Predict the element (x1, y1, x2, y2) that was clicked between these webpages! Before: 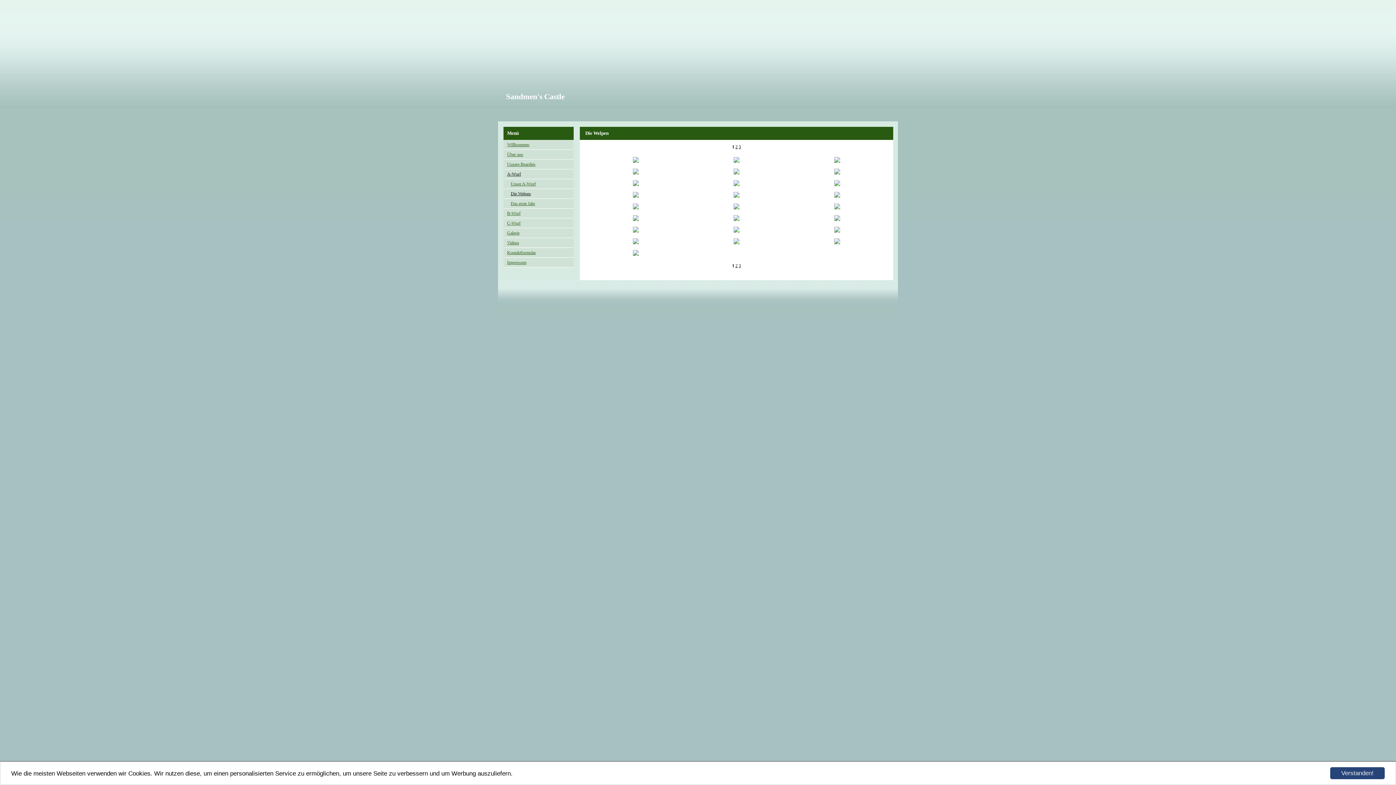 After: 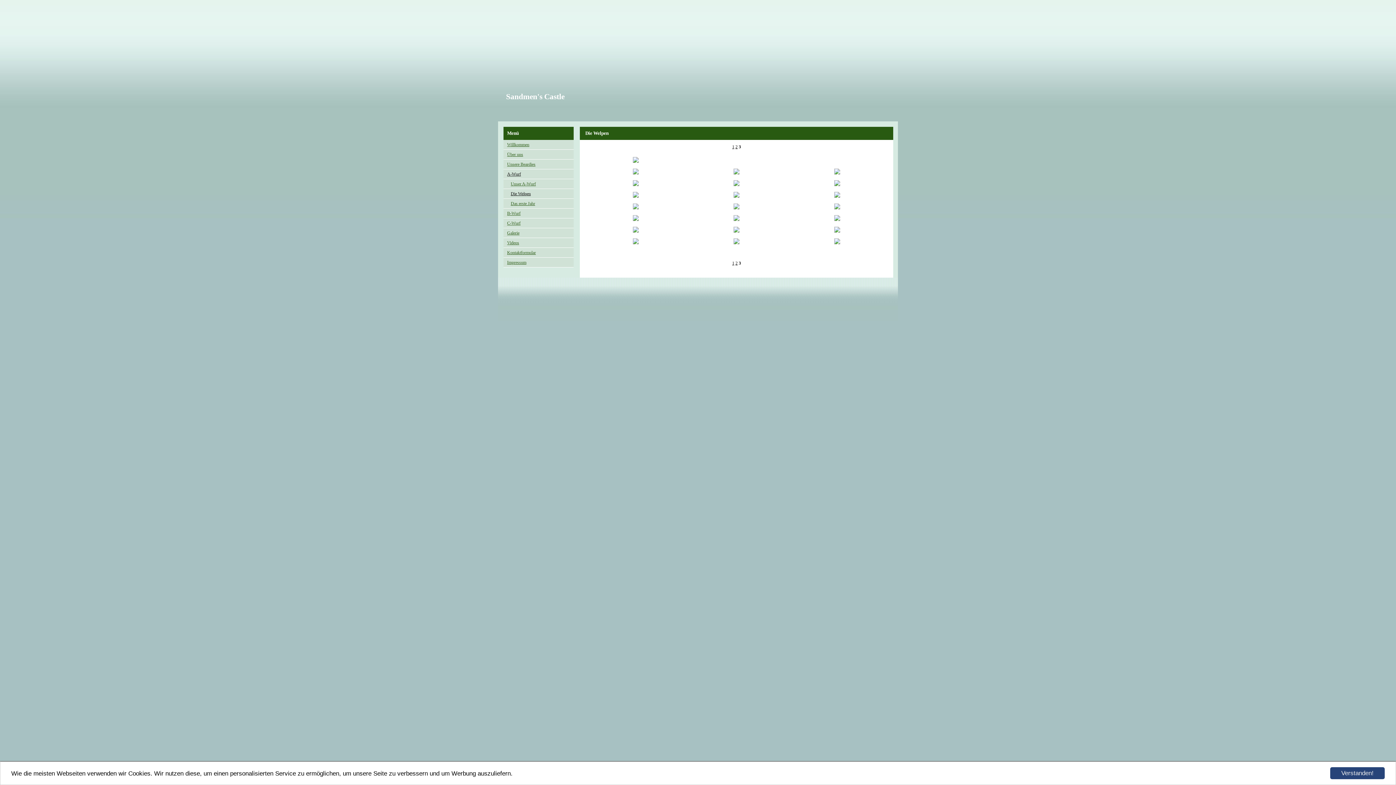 Action: label: 3 bbox: (738, 144, 741, 149)